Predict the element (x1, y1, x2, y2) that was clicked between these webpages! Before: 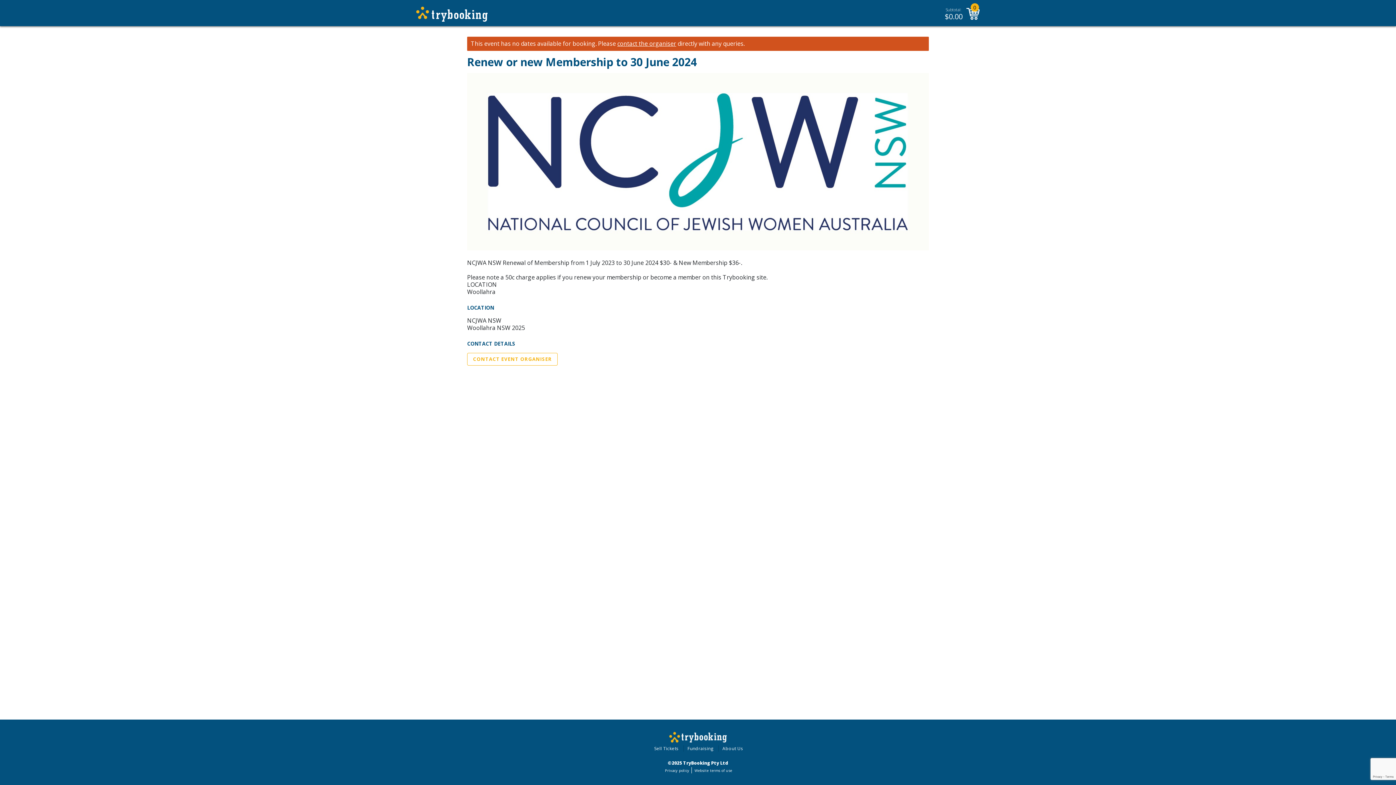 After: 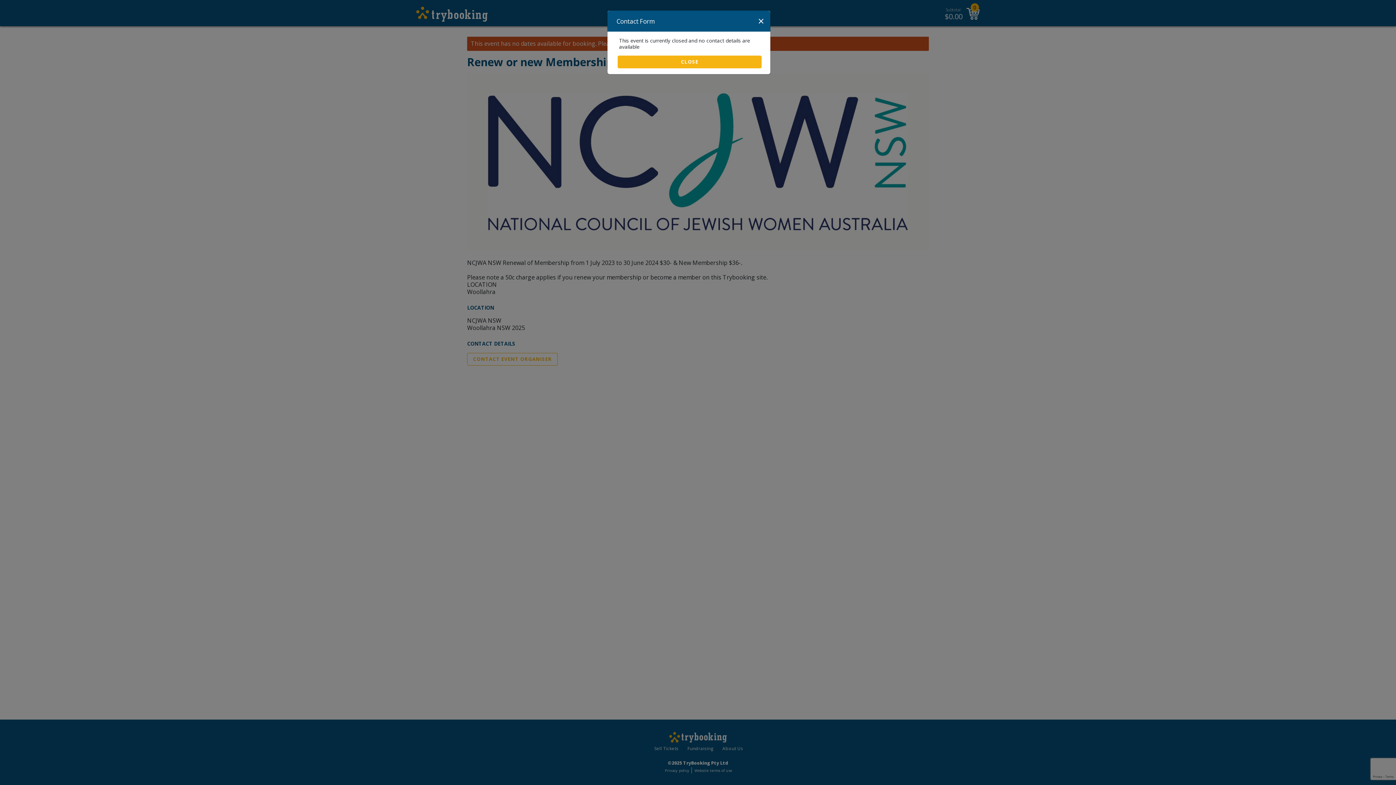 Action: label: contact the organiser bbox: (617, 40, 676, 47)